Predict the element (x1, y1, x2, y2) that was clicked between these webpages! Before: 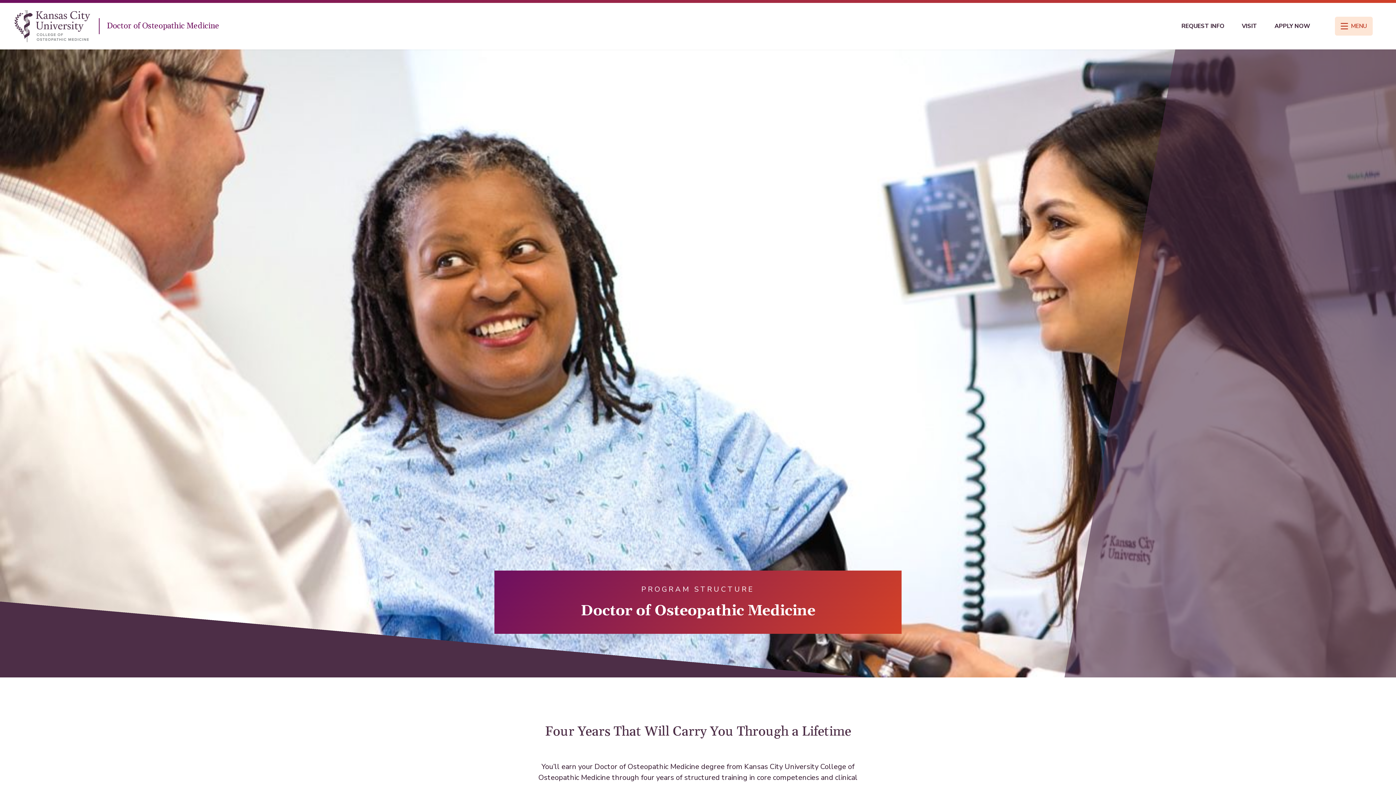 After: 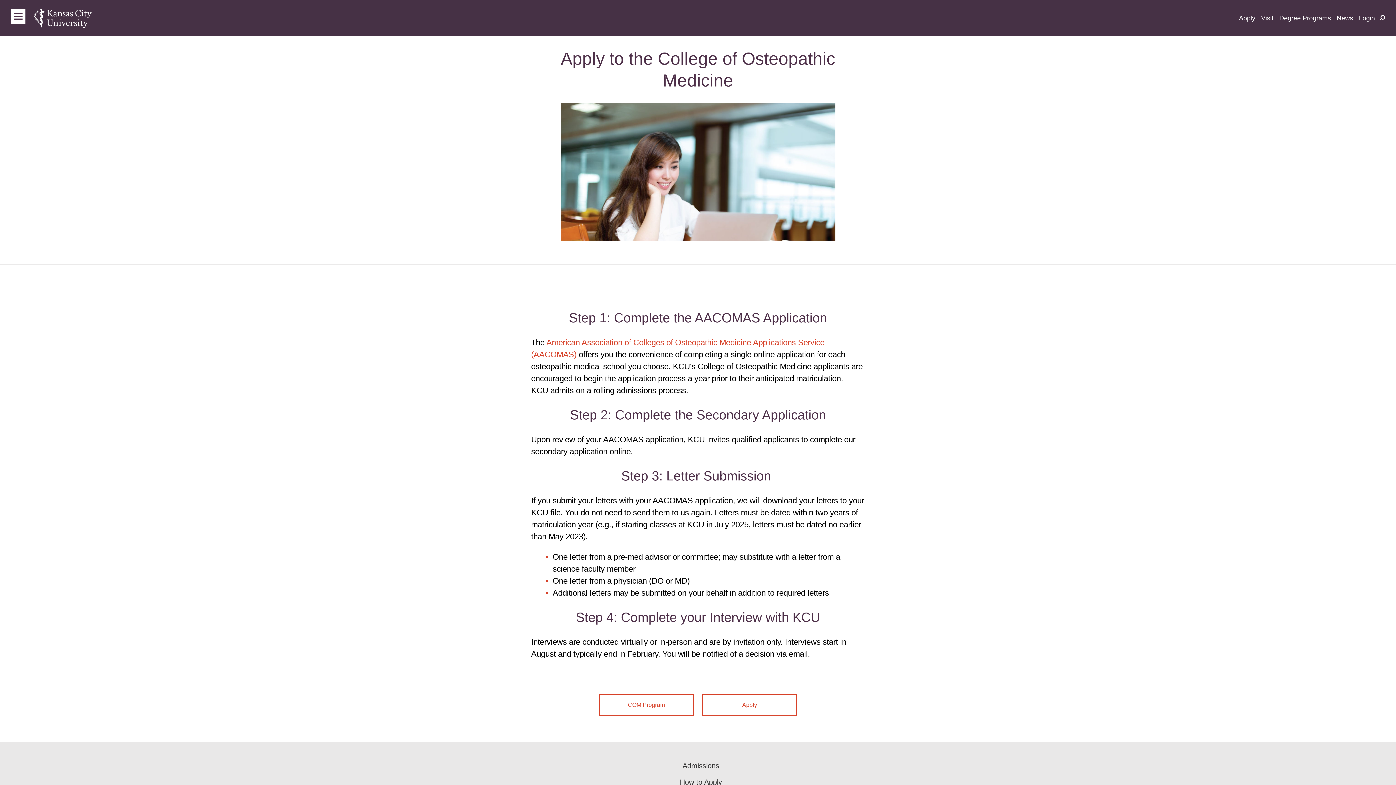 Action: bbox: (1274, 22, 1310, 30) label: APPLY NOW